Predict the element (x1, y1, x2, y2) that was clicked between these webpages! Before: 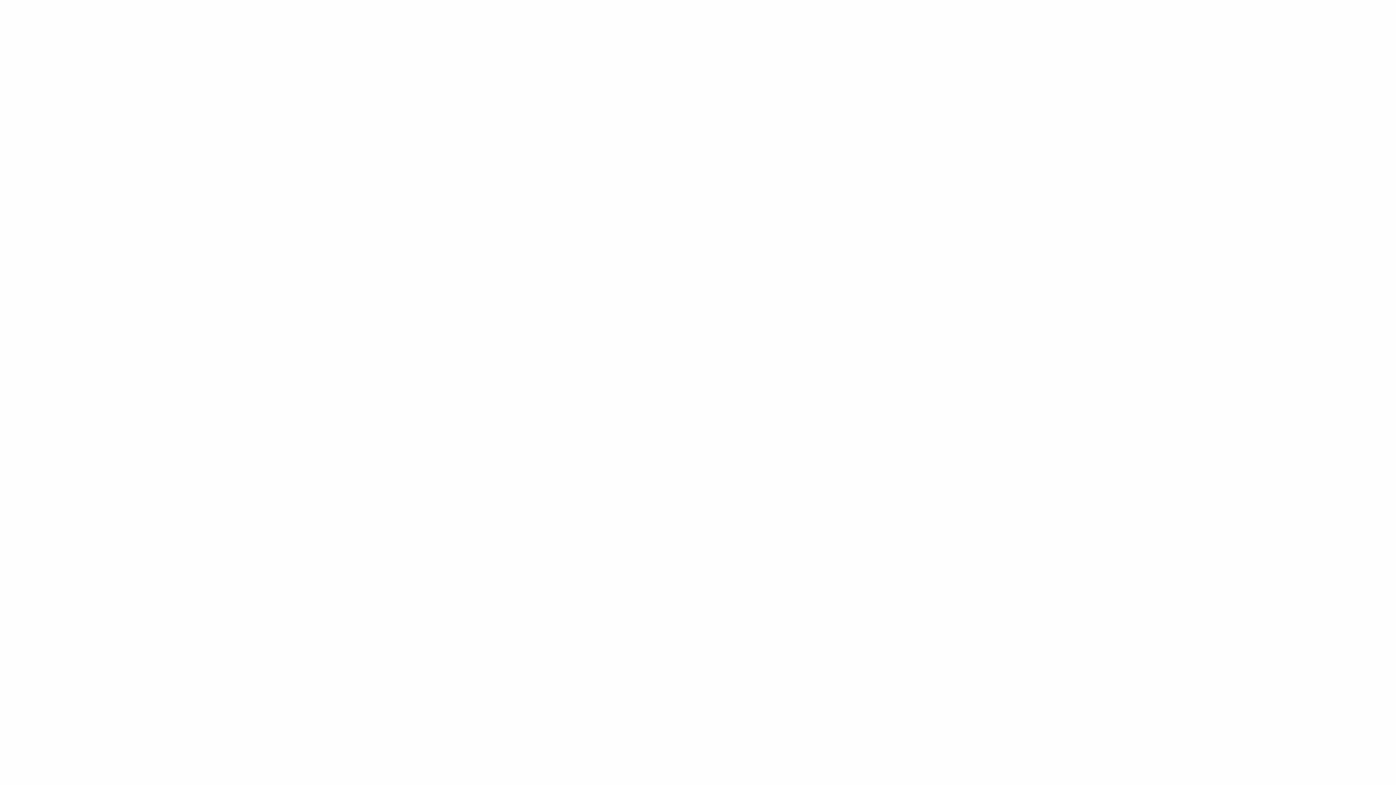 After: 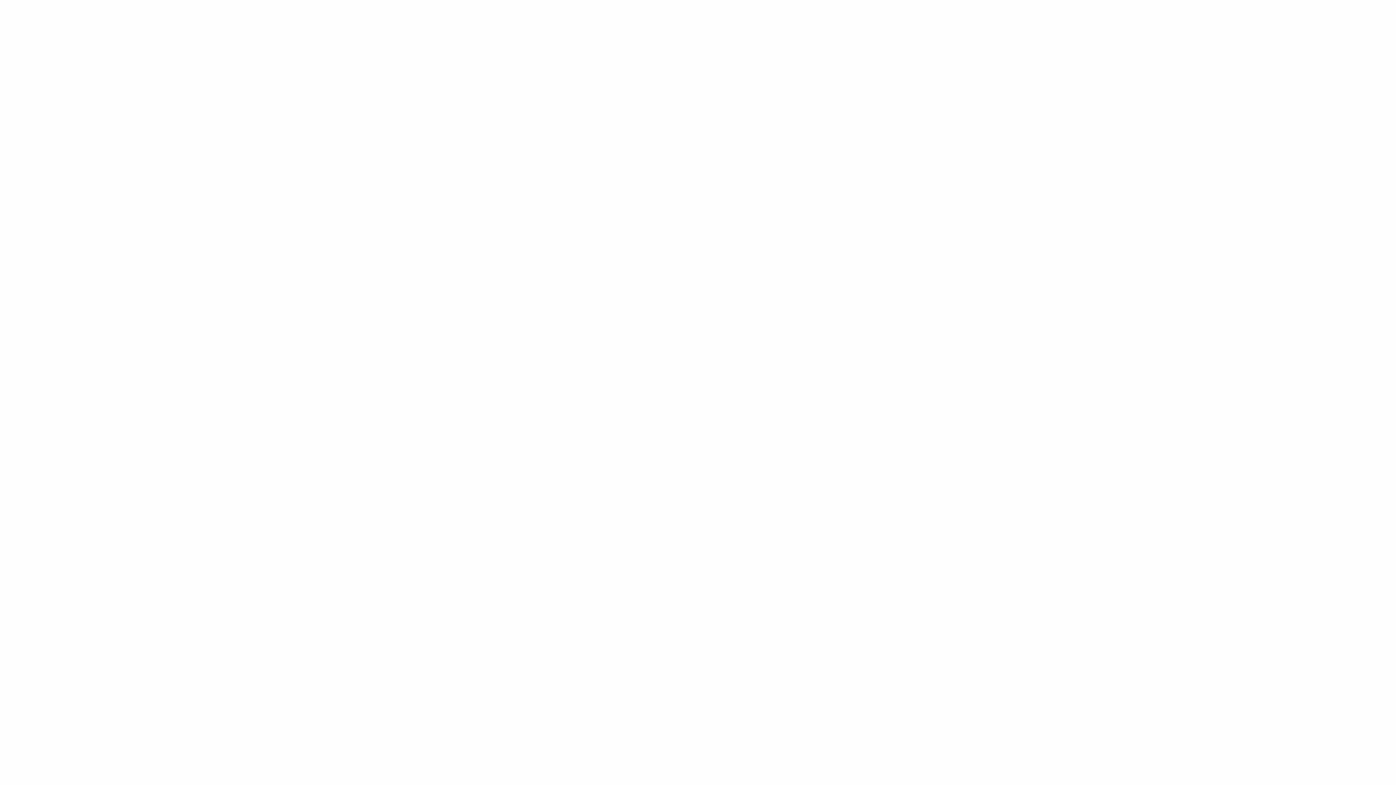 Action: bbox: (532, 45, 552, 67) label: КАРЬЕРА